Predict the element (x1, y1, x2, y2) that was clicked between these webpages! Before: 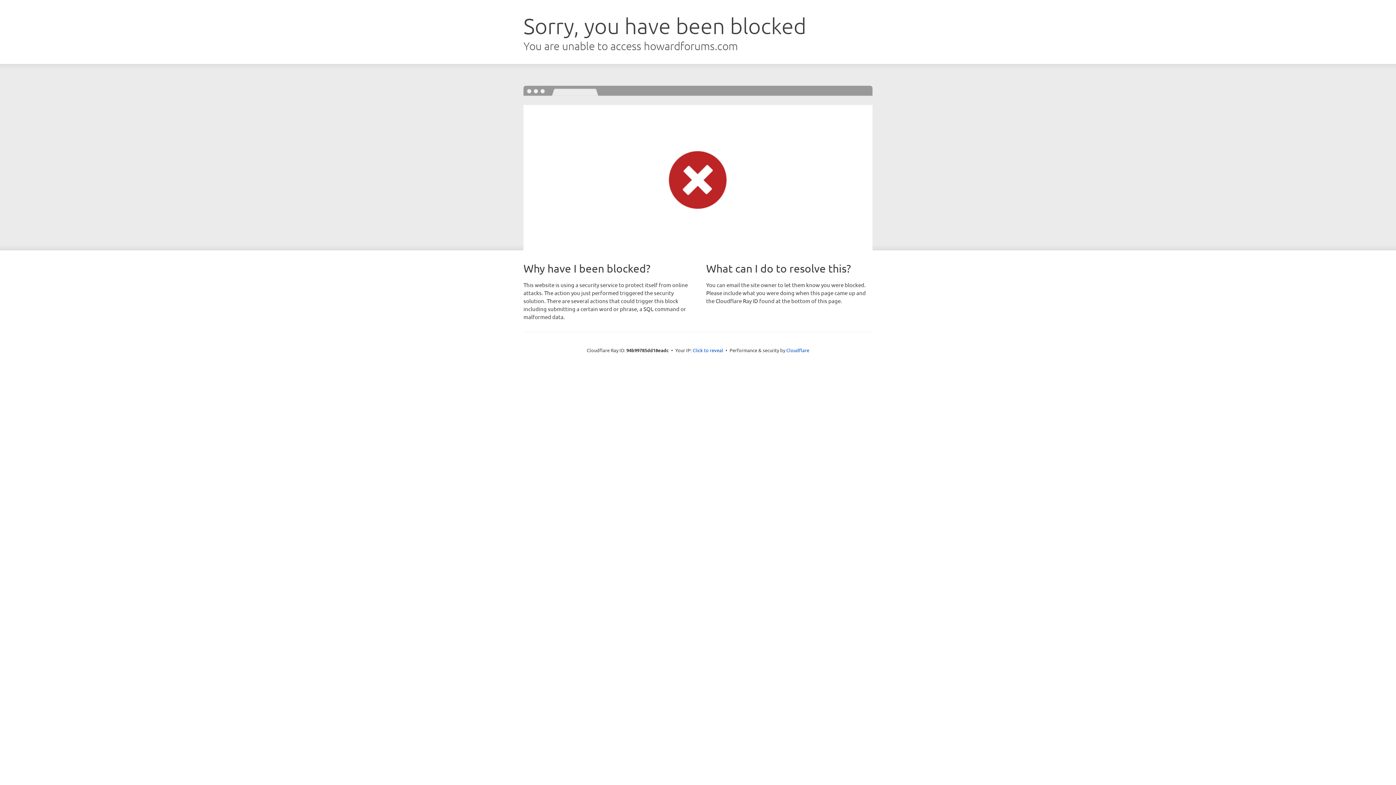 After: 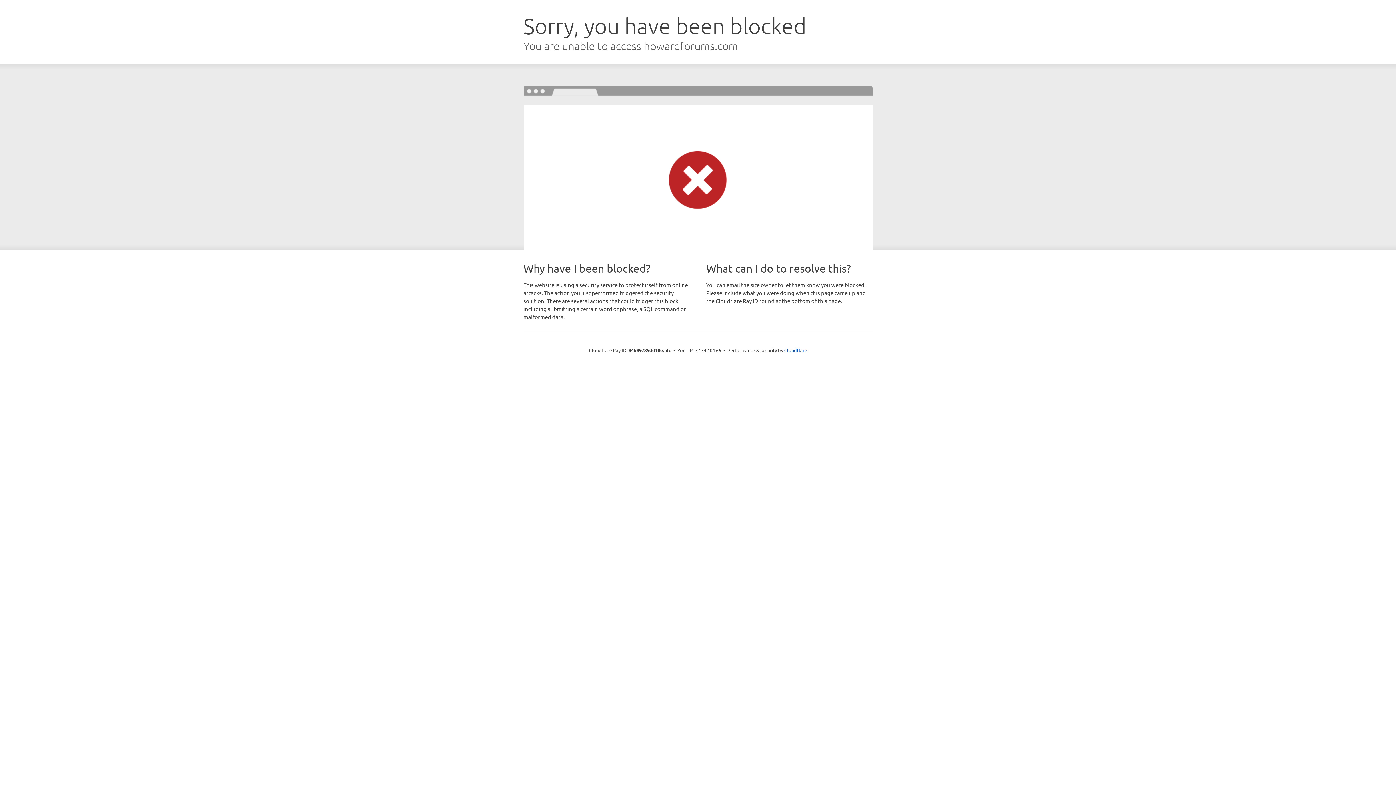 Action: label: Click to reveal bbox: (692, 346, 723, 353)